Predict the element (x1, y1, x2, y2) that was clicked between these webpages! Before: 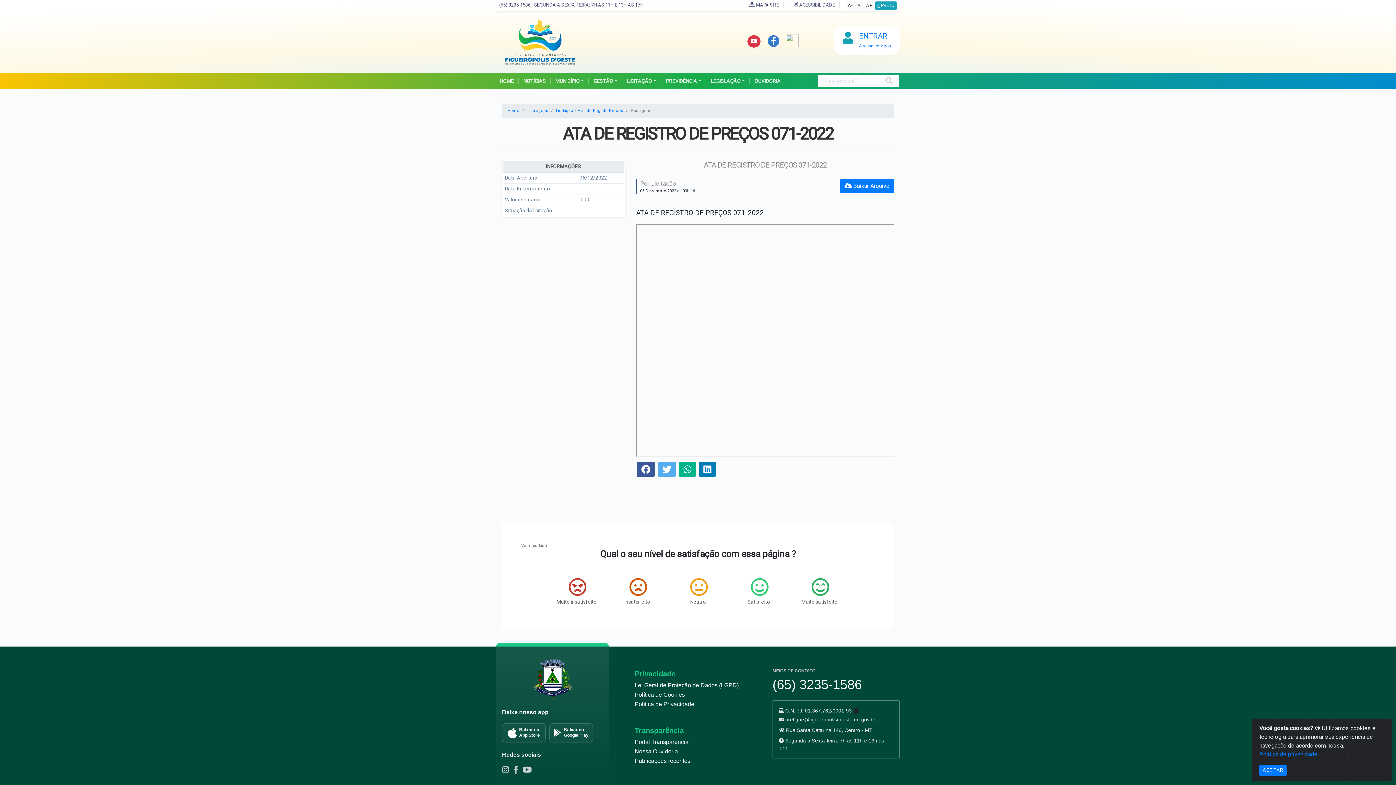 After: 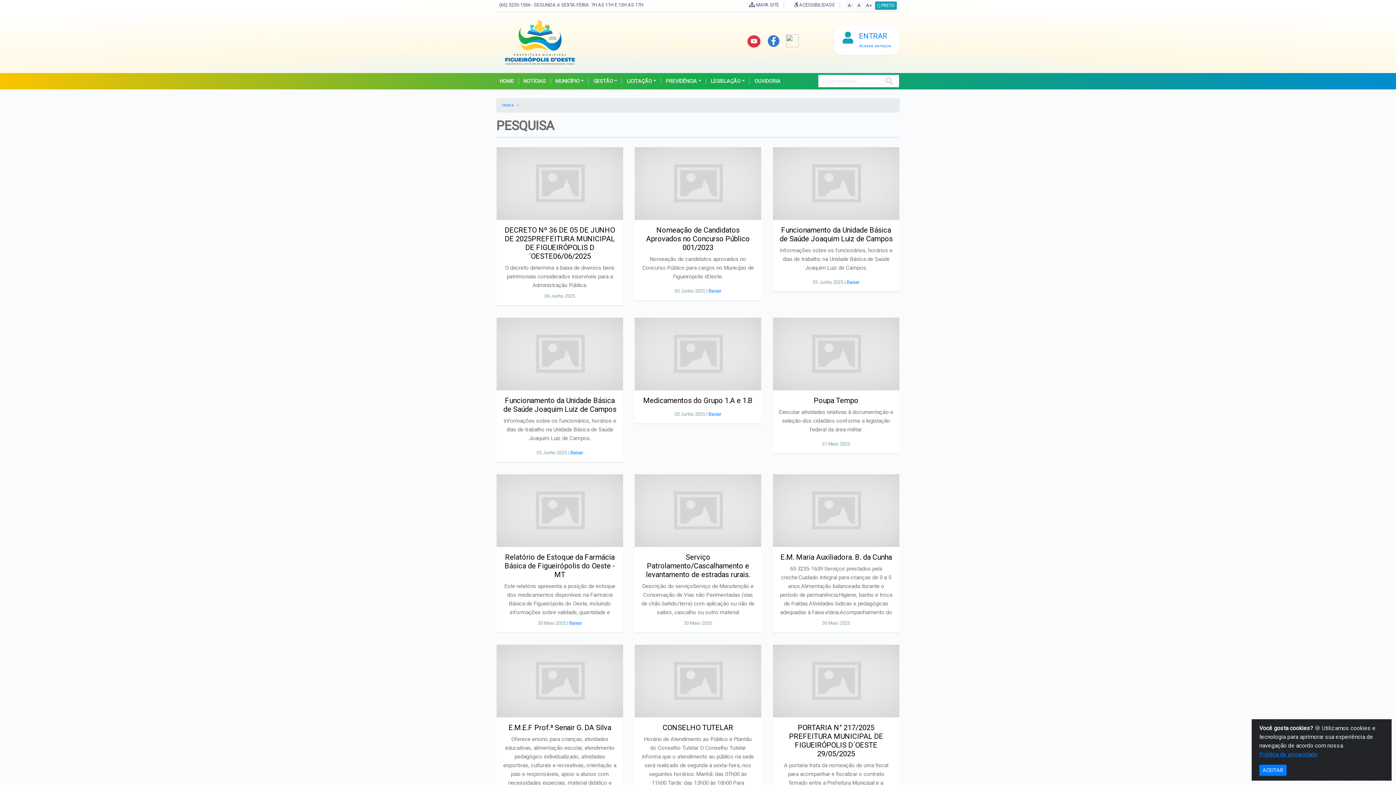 Action: bbox: (881, 71, 897, 90)